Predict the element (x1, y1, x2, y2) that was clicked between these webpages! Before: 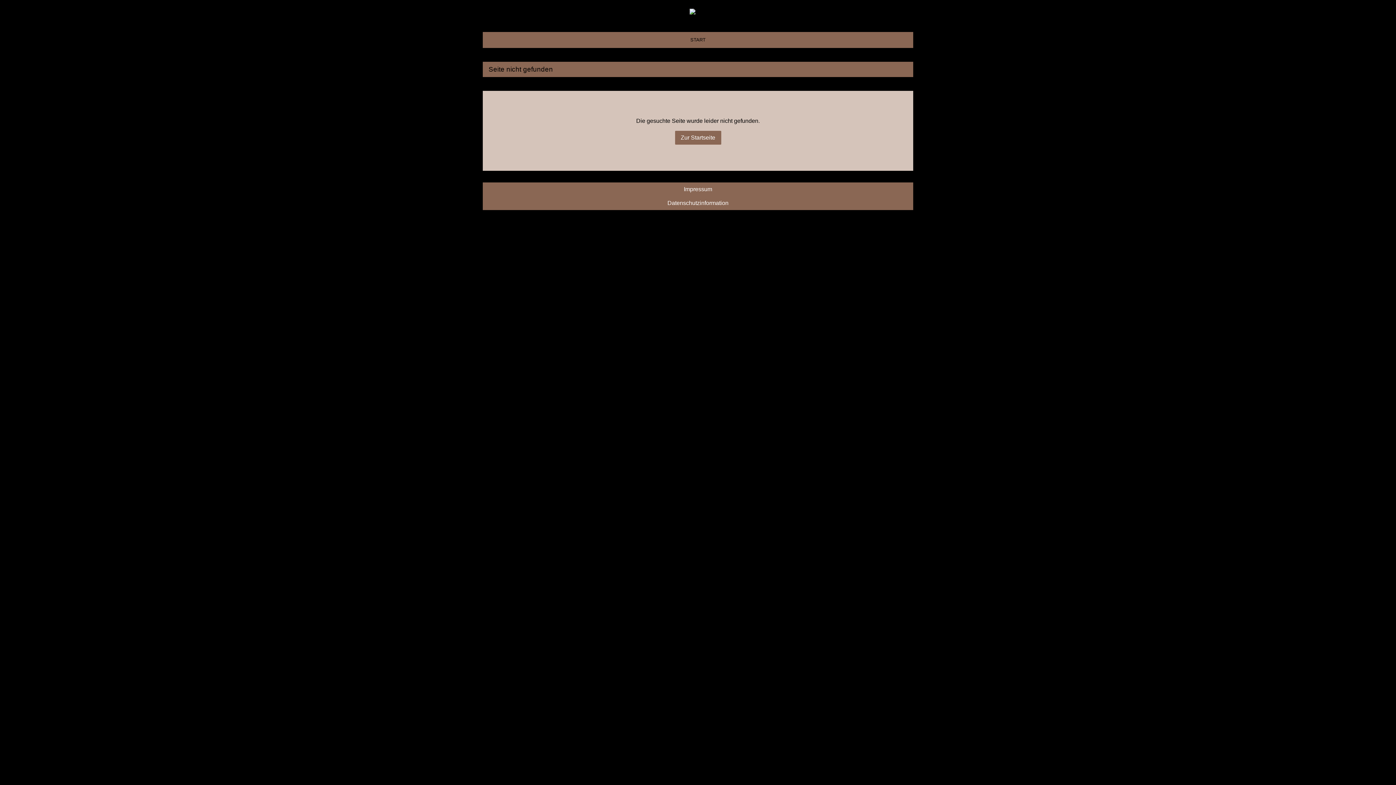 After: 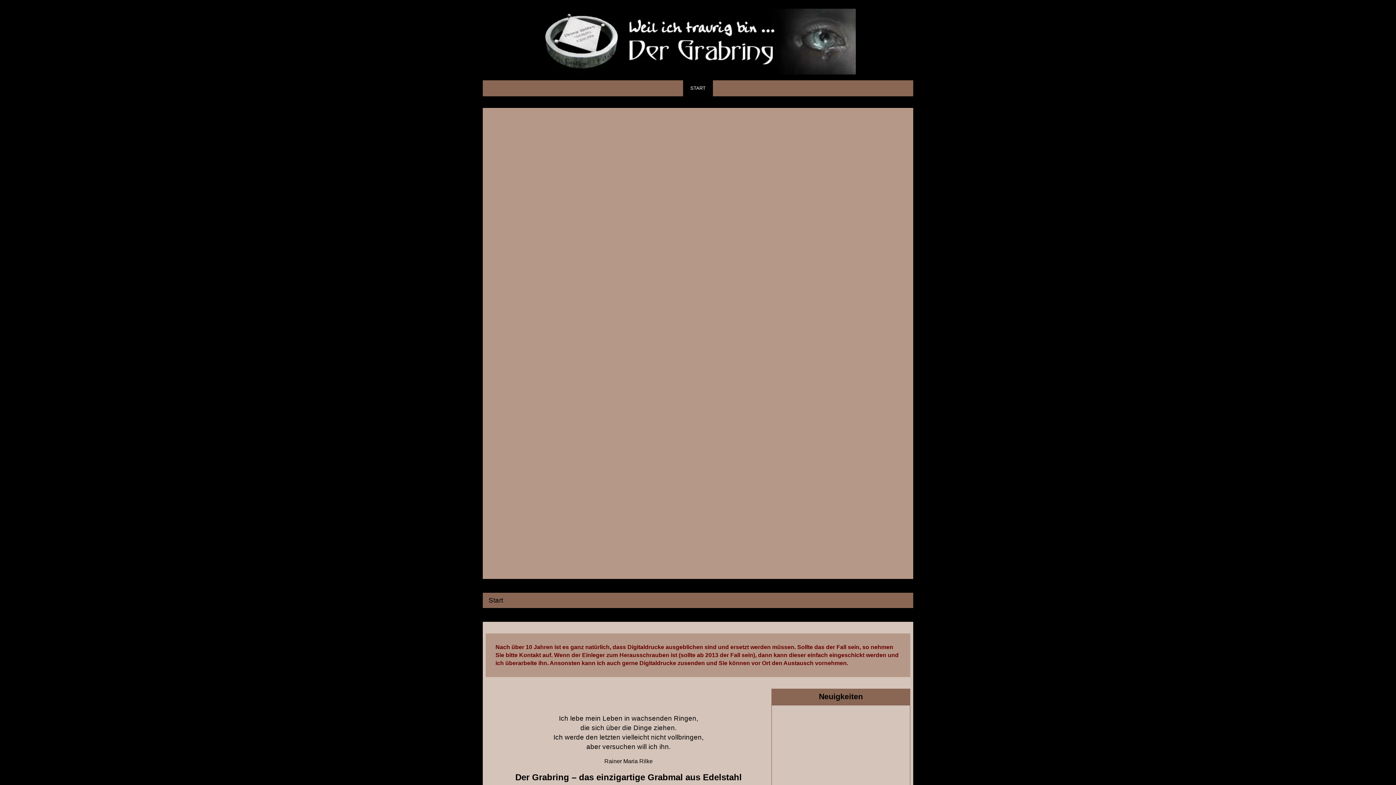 Action: bbox: (689, 9, 706, 15)